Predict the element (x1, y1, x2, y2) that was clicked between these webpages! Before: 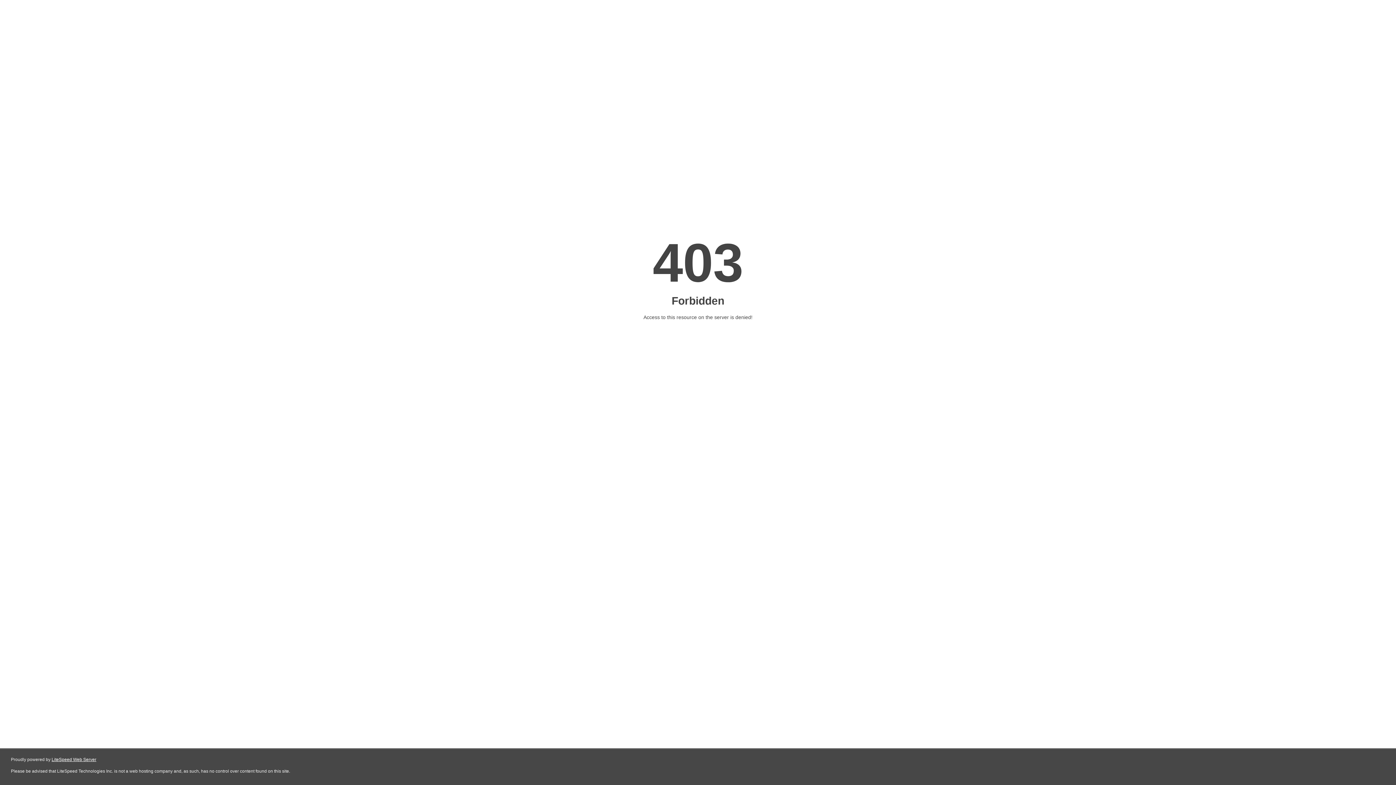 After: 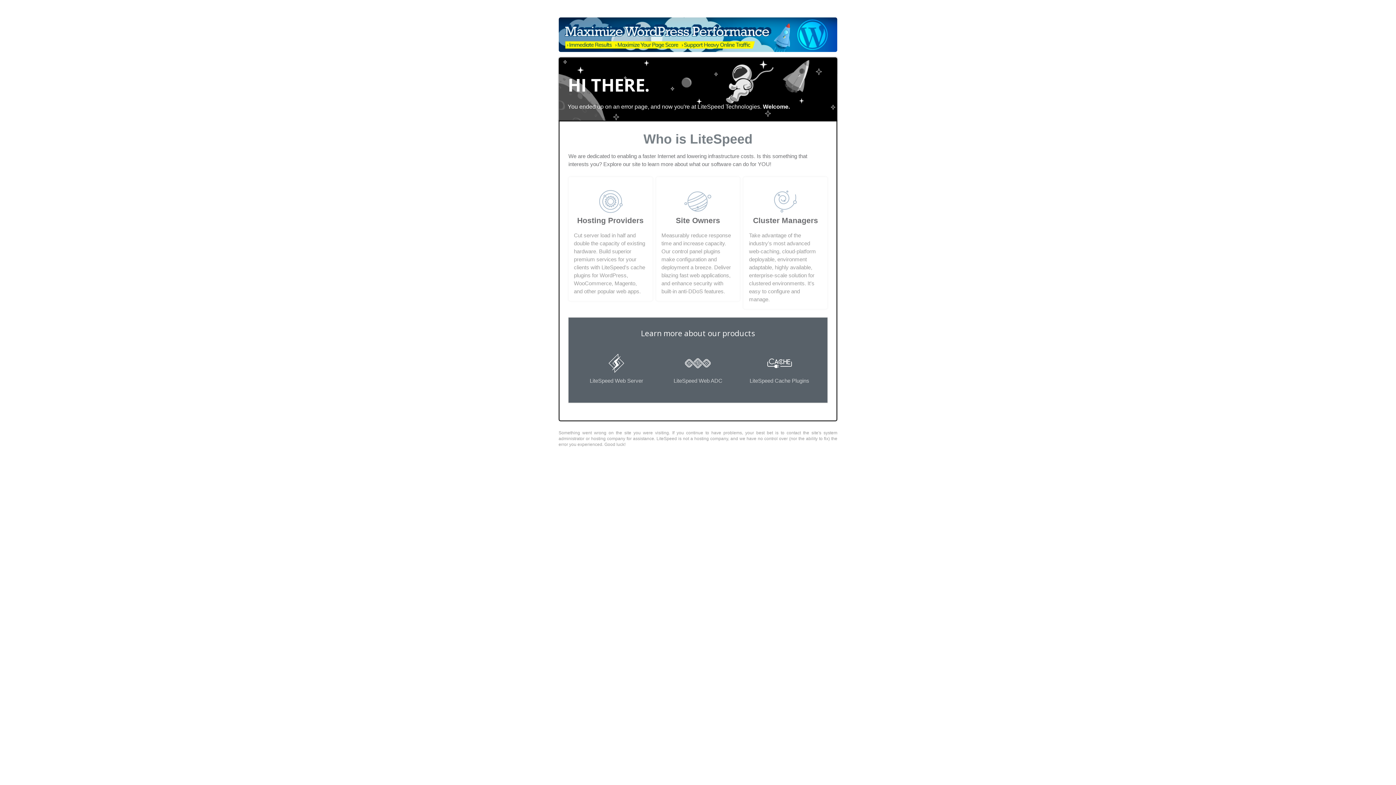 Action: bbox: (51, 757, 96, 762) label: LiteSpeed Web Server